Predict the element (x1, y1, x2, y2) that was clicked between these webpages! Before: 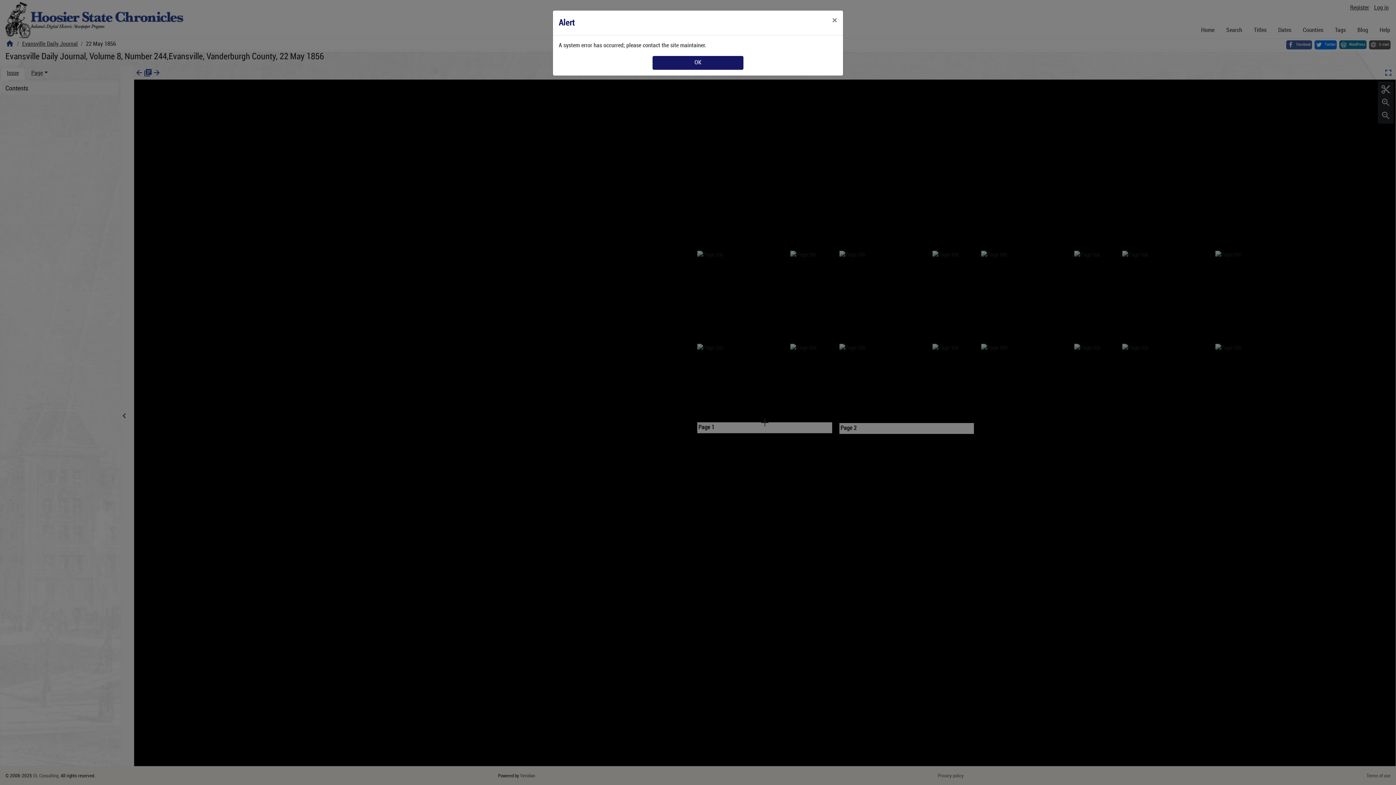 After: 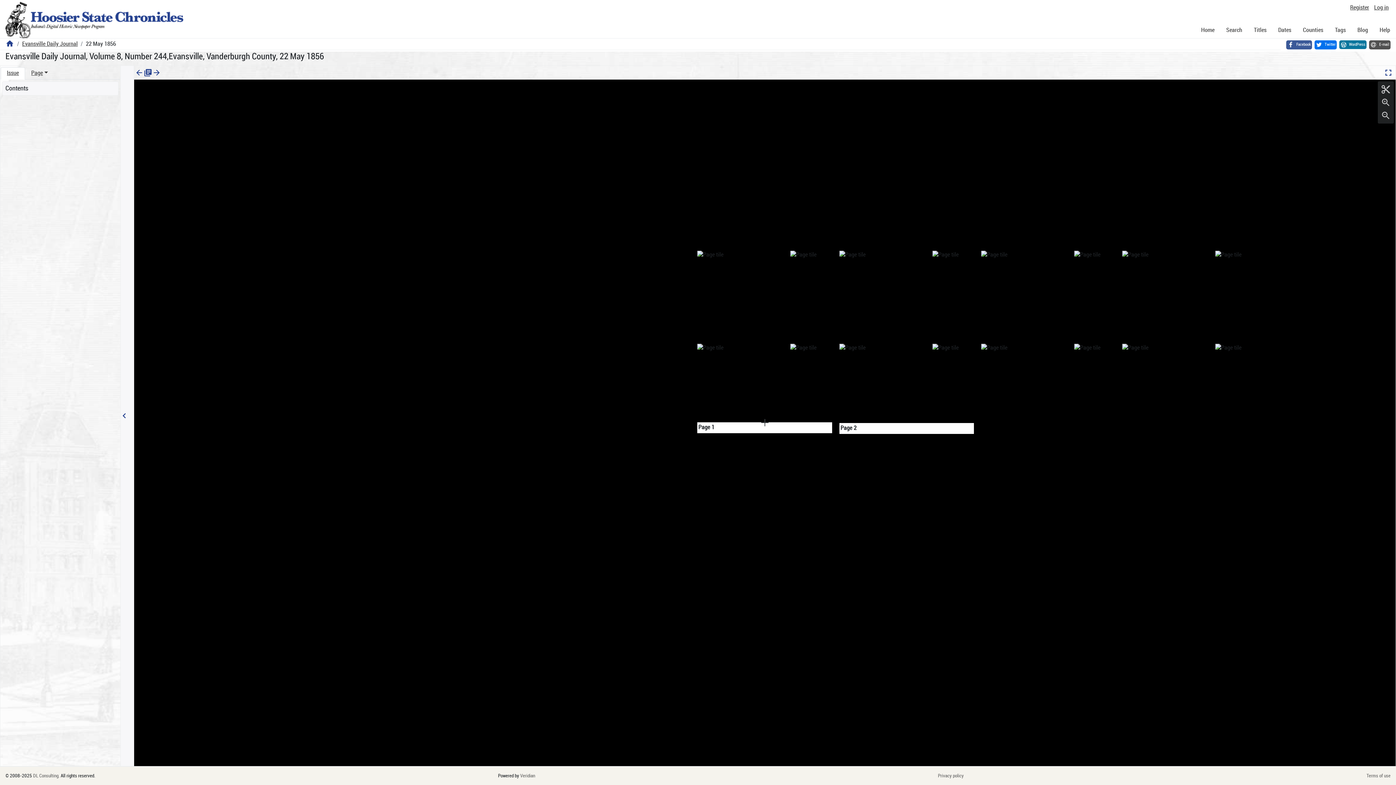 Action: label: Close bbox: (826, 10, 843, 30)